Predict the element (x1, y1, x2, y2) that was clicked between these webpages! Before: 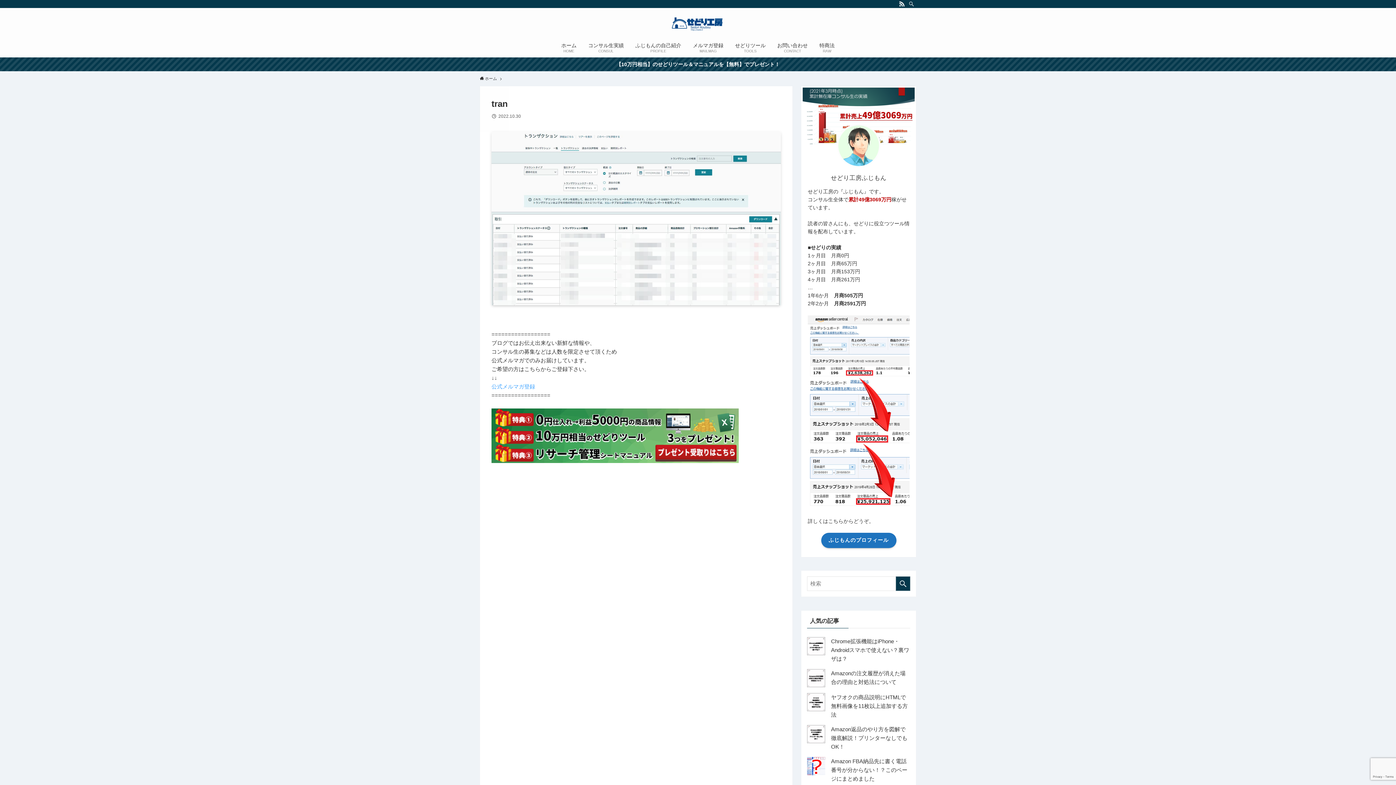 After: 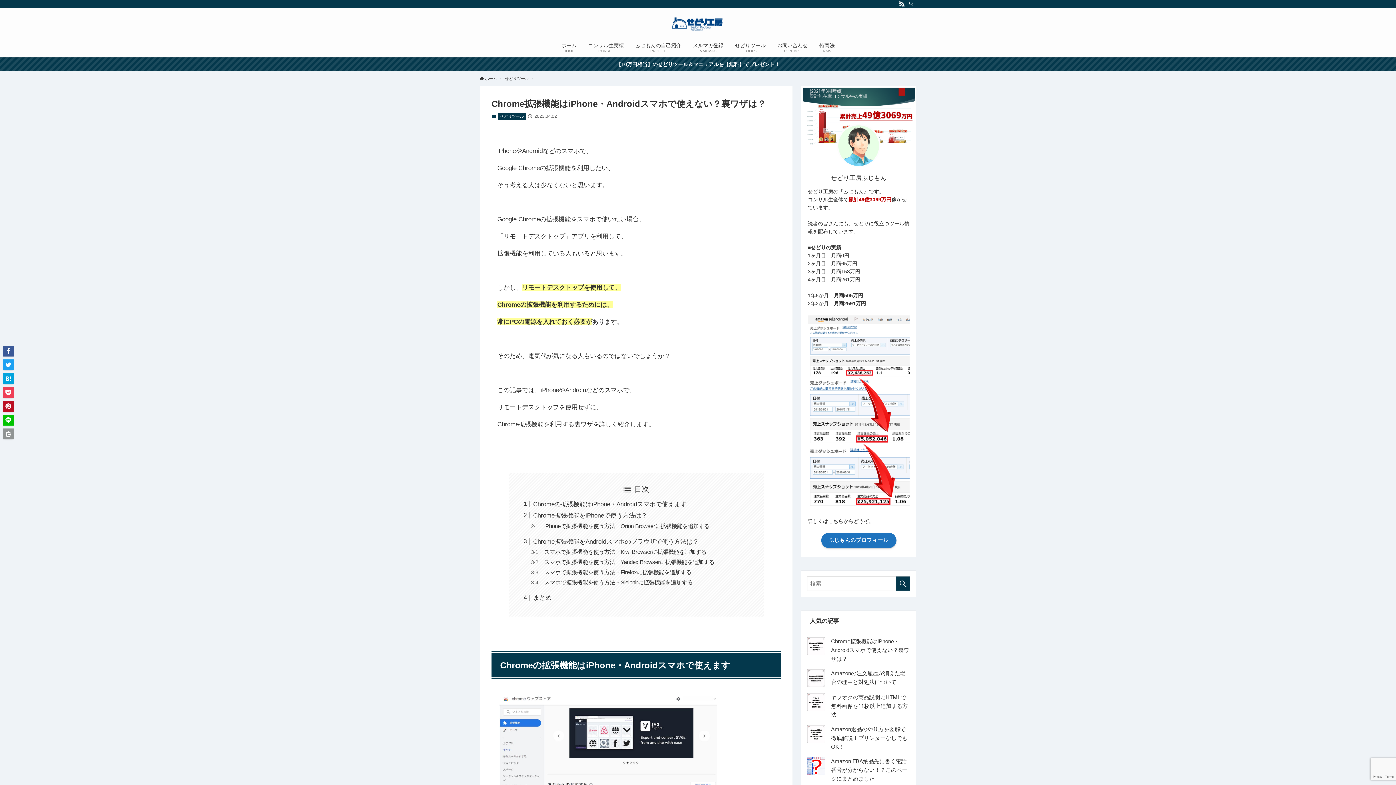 Action: label: Chrome拡張機能はiPhone・Androidスマホで使えない？裏ワザは？ bbox: (831, 638, 909, 662)